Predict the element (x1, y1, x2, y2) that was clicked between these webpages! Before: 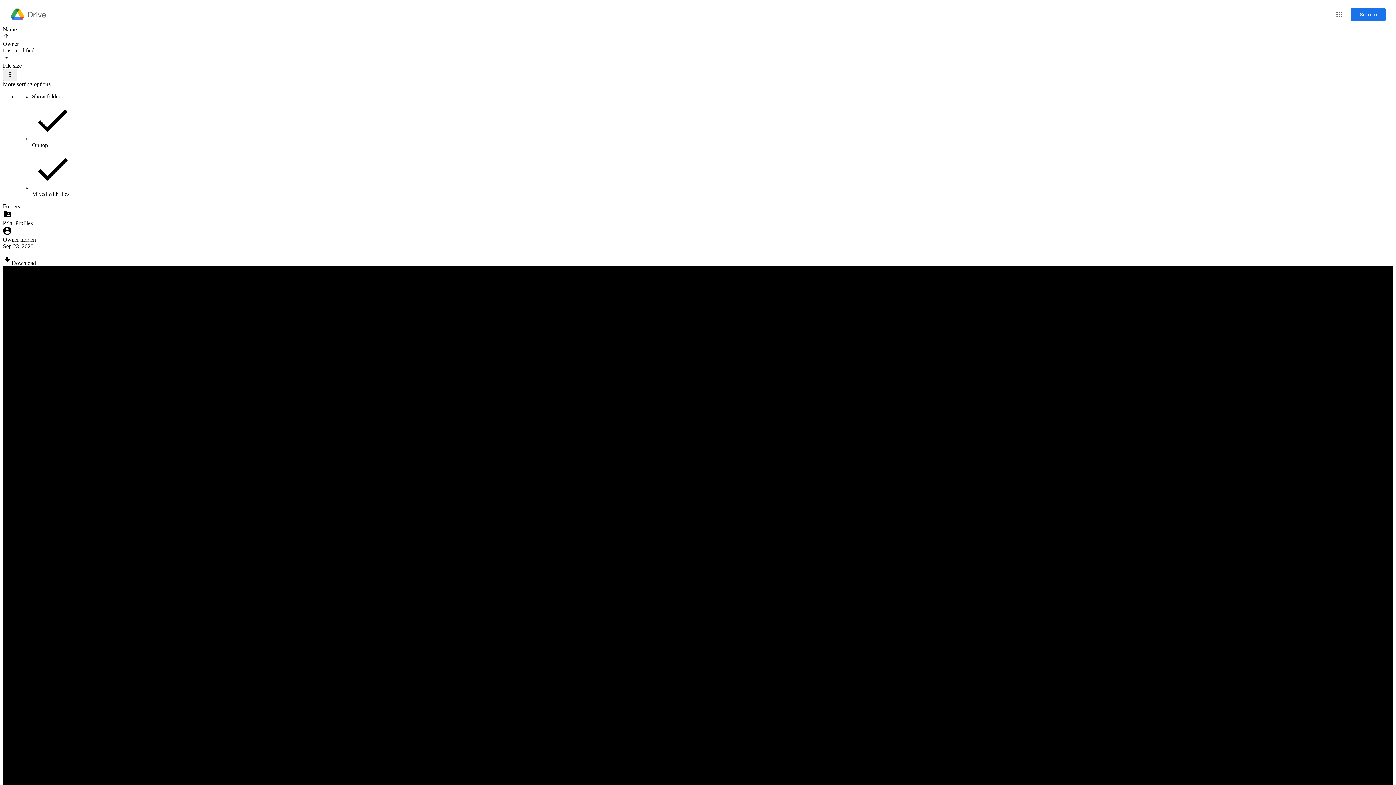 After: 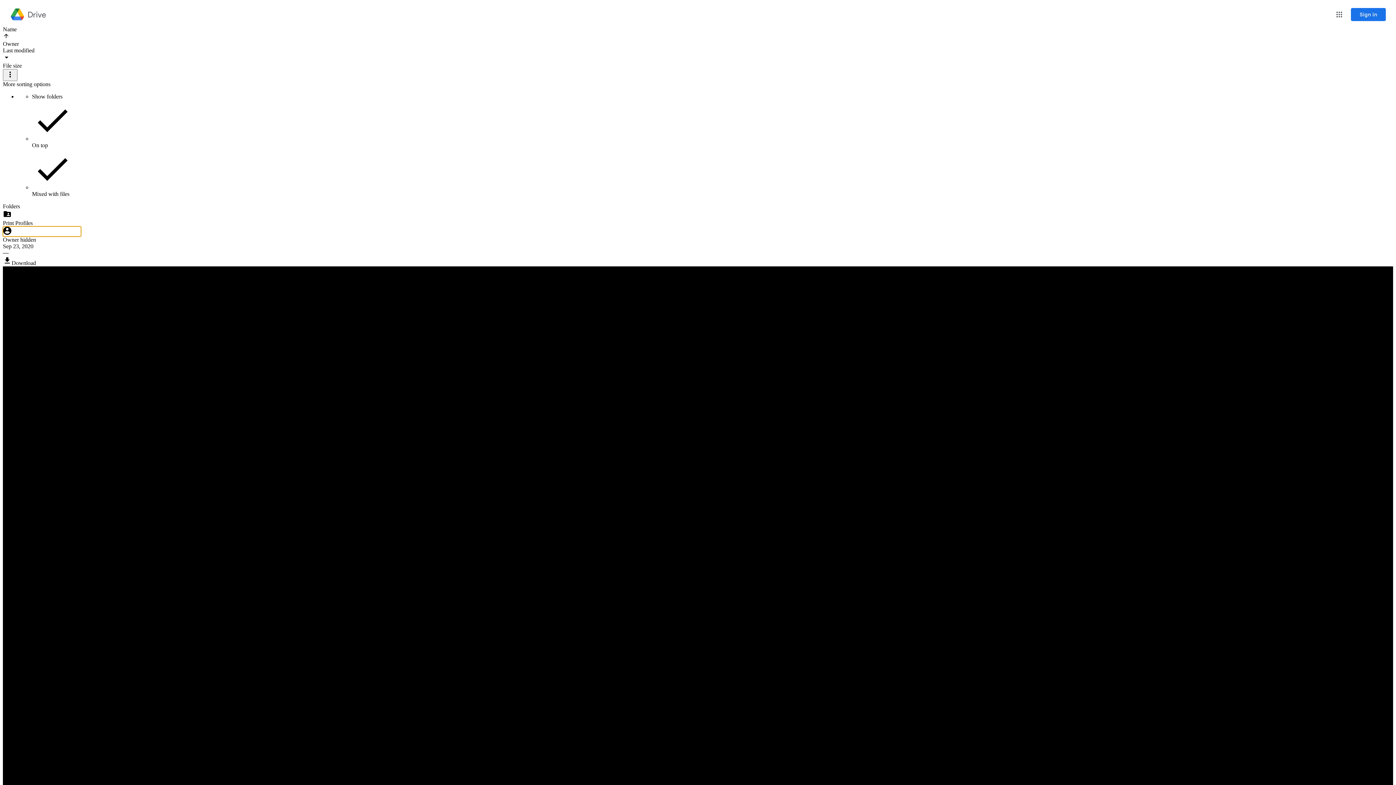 Action: label: Owner hidden bbox: (2, 236, 36, 242)